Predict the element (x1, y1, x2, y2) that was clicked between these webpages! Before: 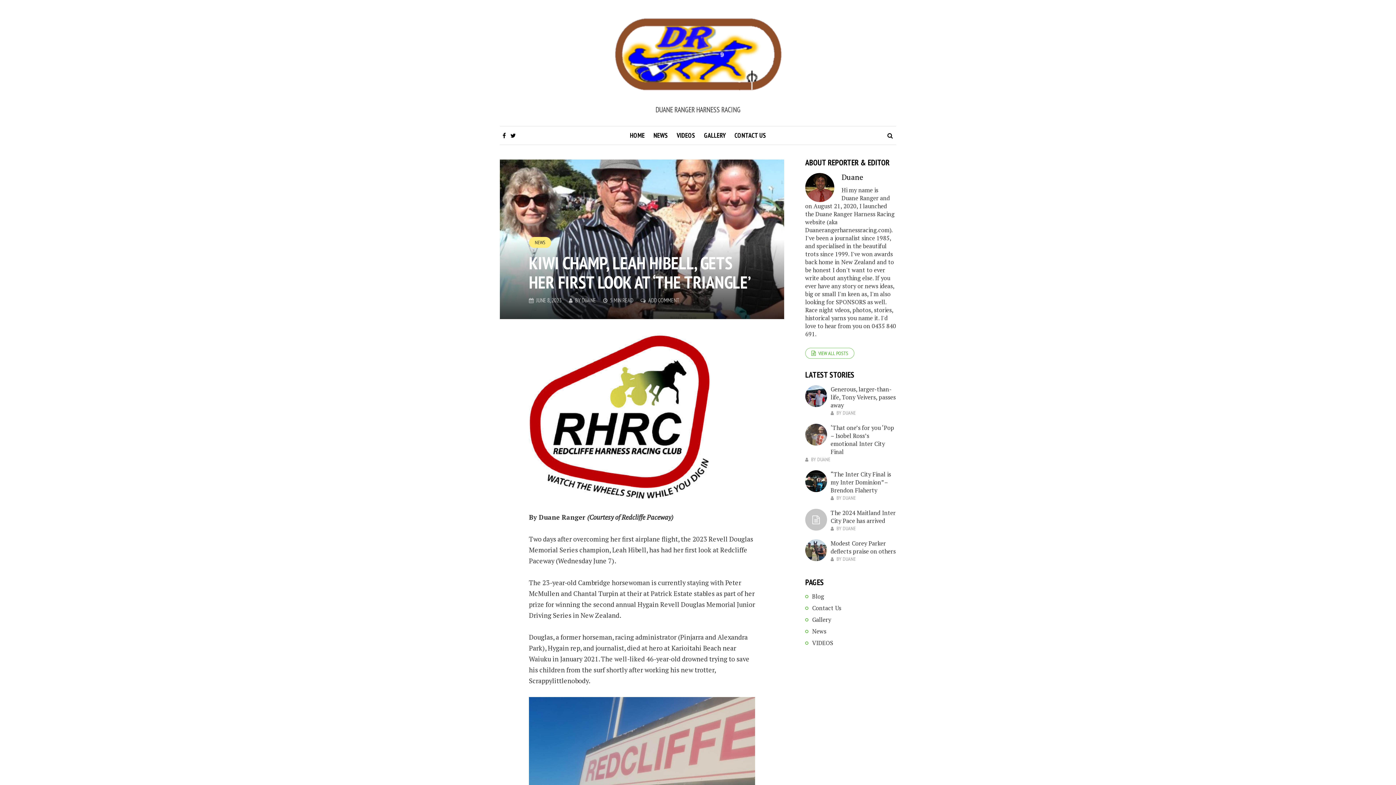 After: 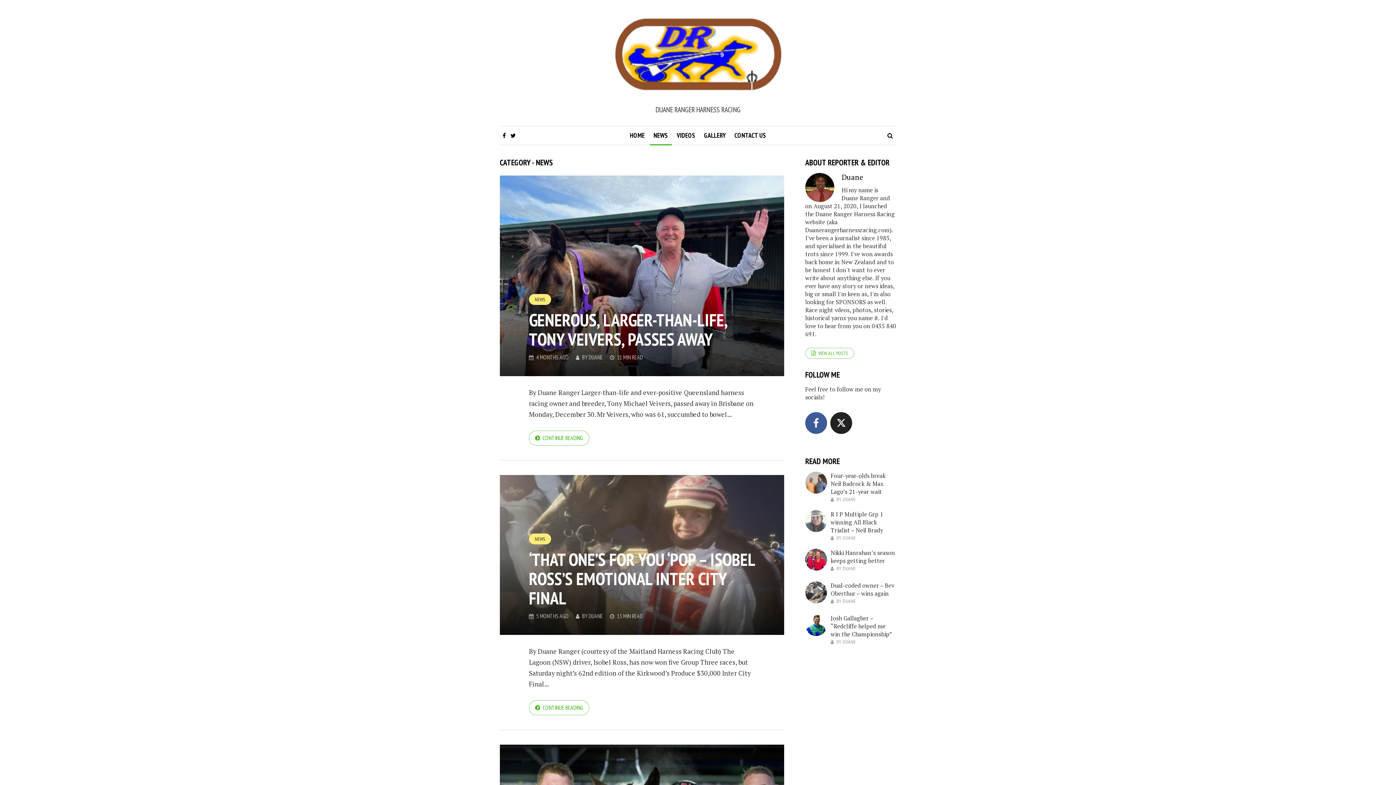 Action: bbox: (529, 237, 551, 248) label: NEWS